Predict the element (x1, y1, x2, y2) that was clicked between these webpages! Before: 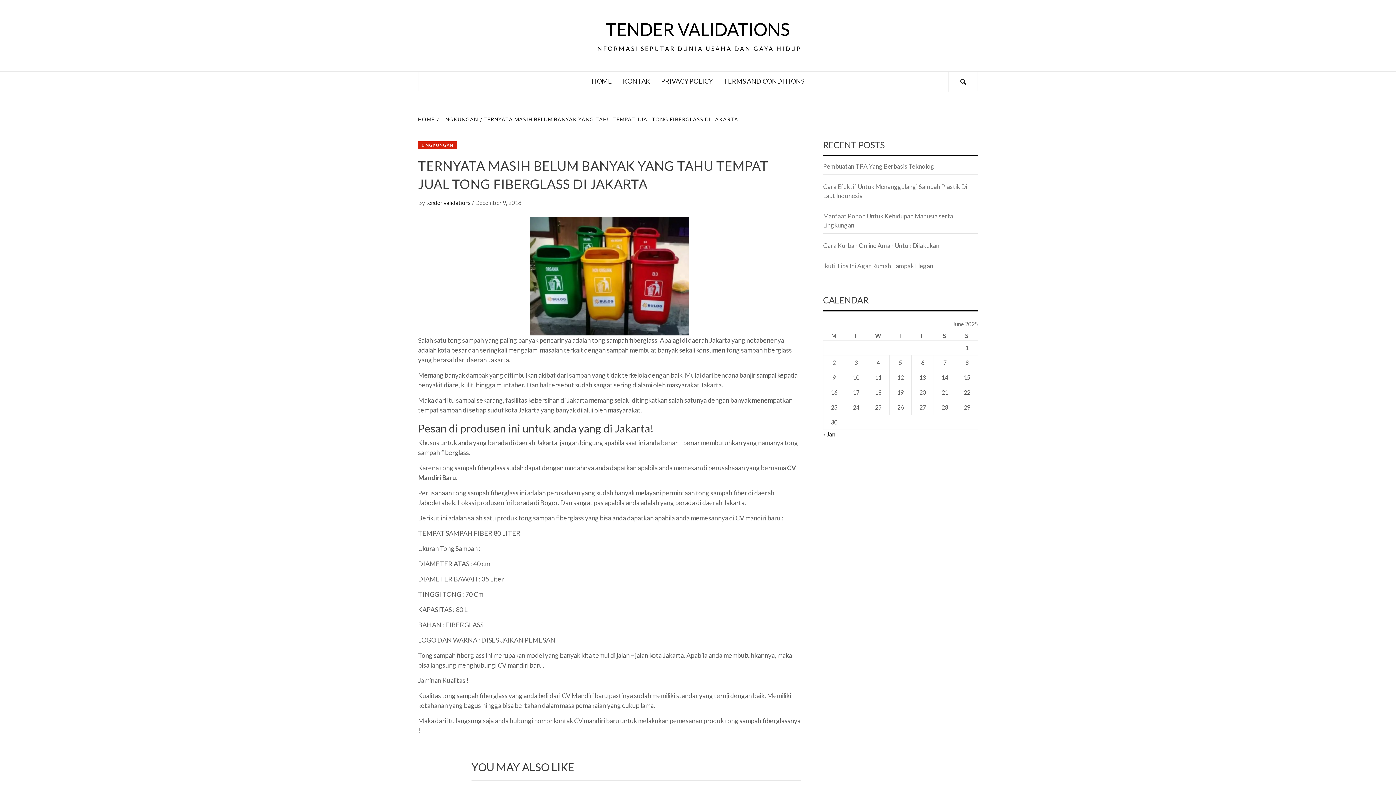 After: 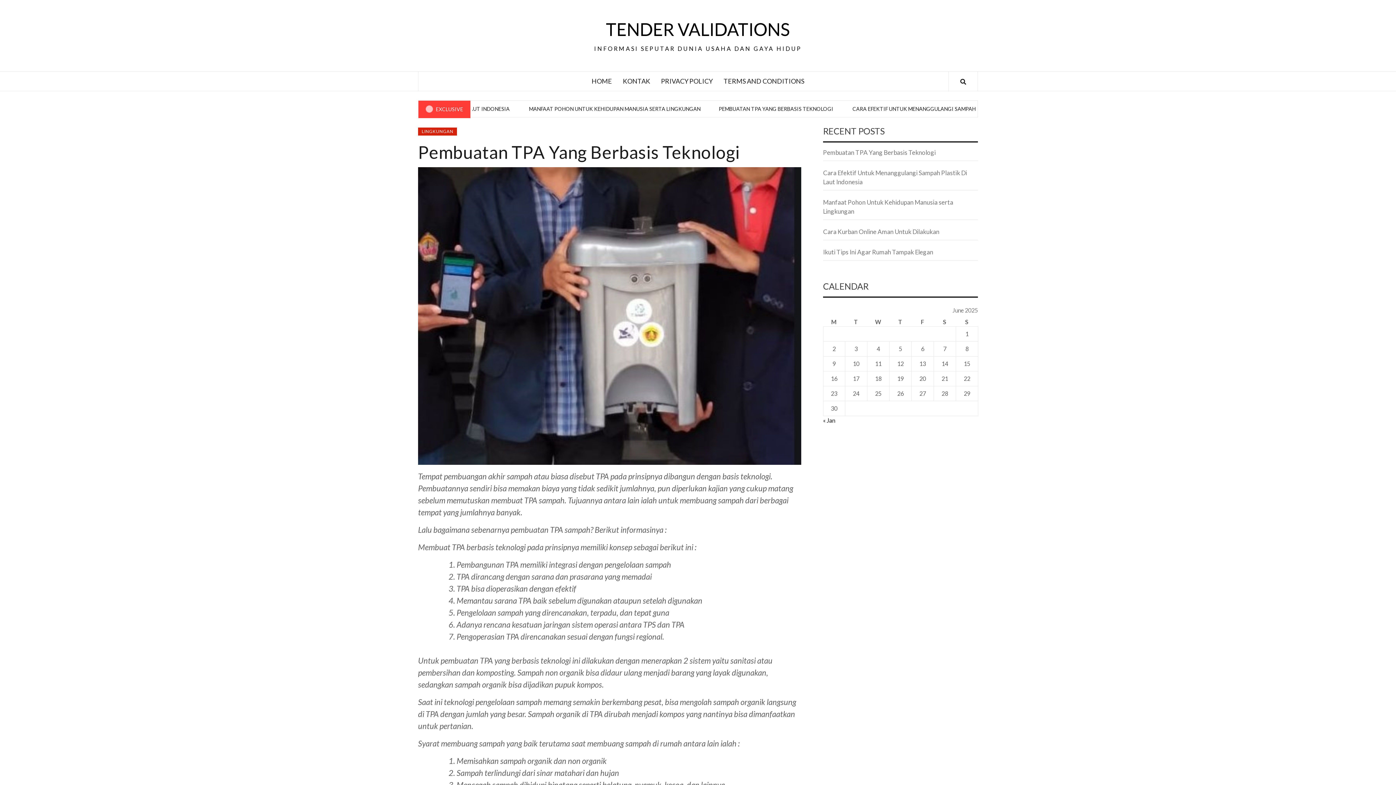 Action: label: tender validations  bbox: (426, 199, 472, 206)